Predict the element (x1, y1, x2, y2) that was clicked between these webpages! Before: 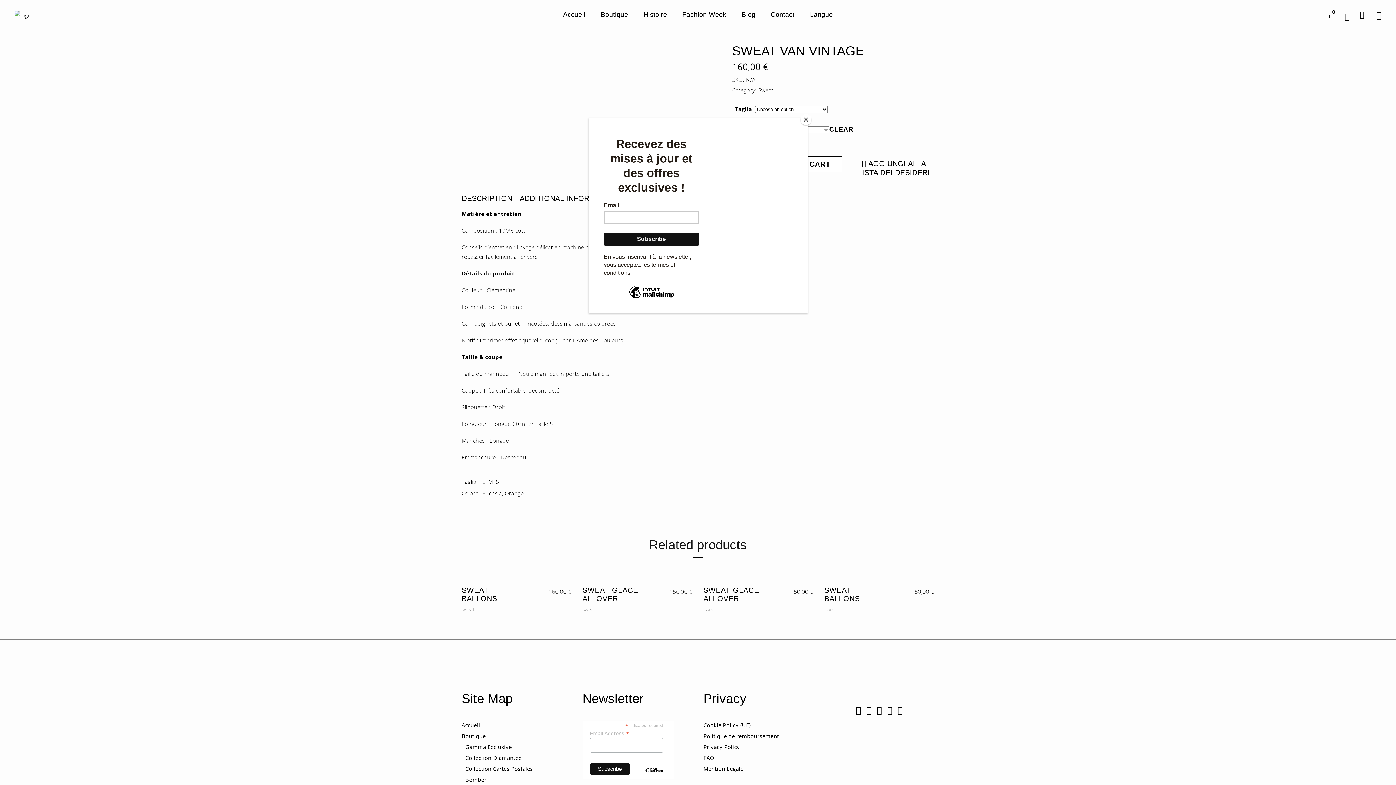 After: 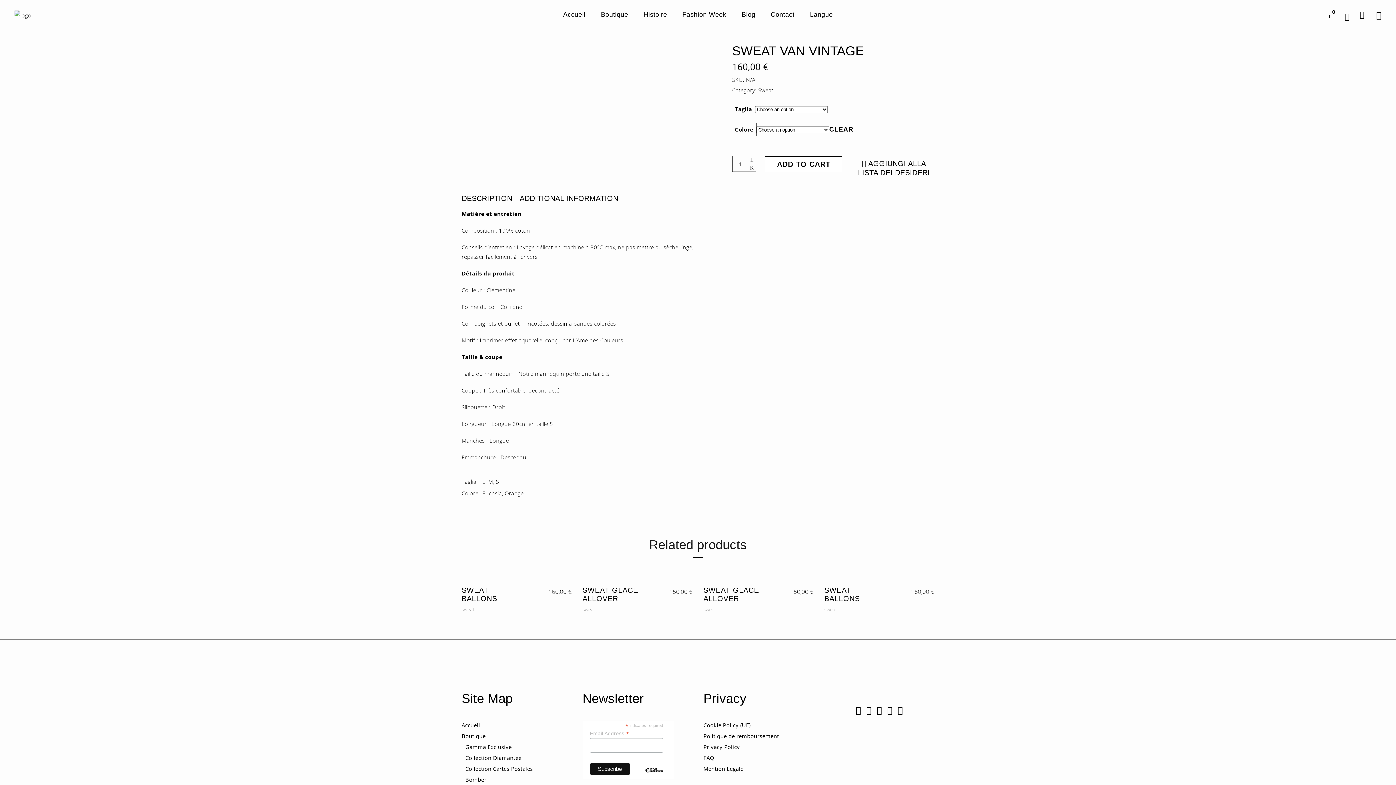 Action: bbox: (800, 114, 811, 125) label: Close